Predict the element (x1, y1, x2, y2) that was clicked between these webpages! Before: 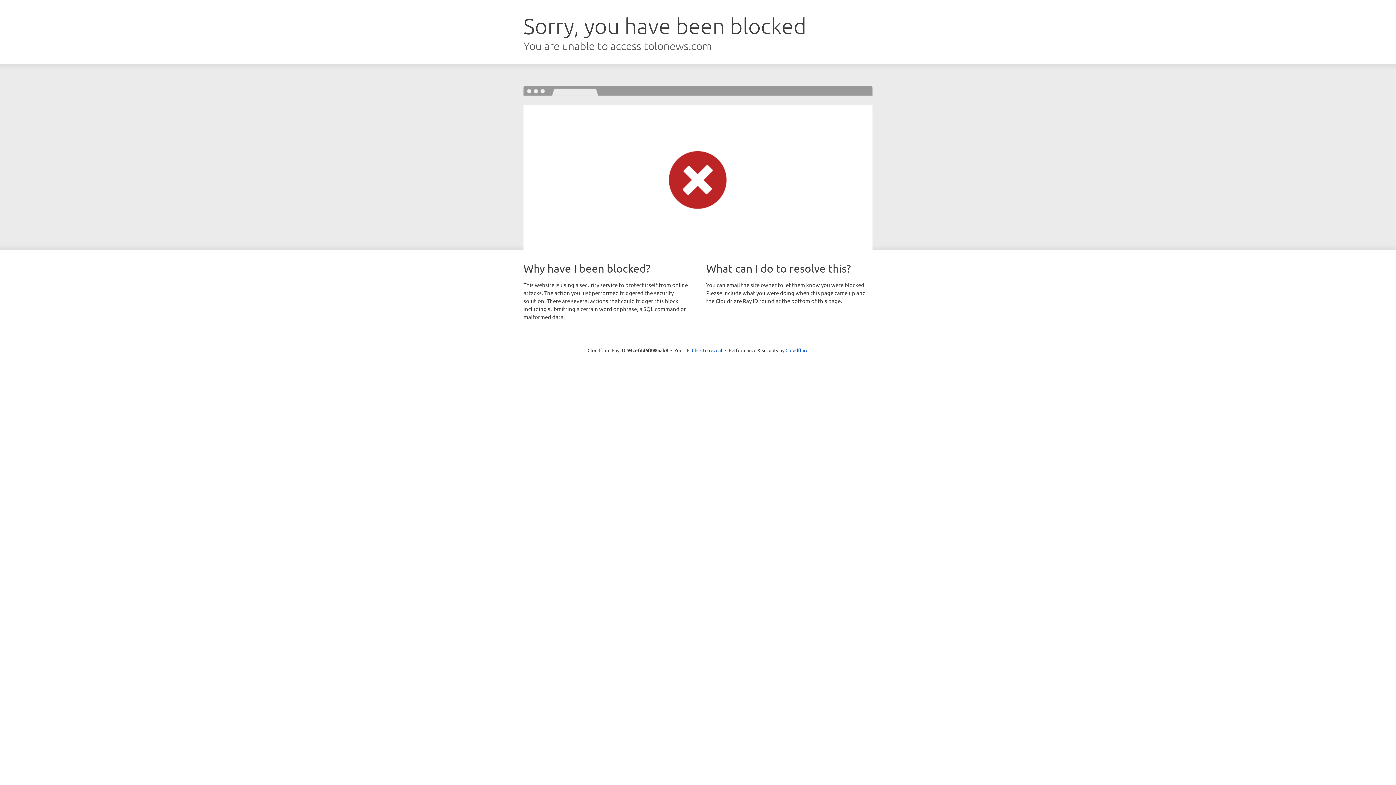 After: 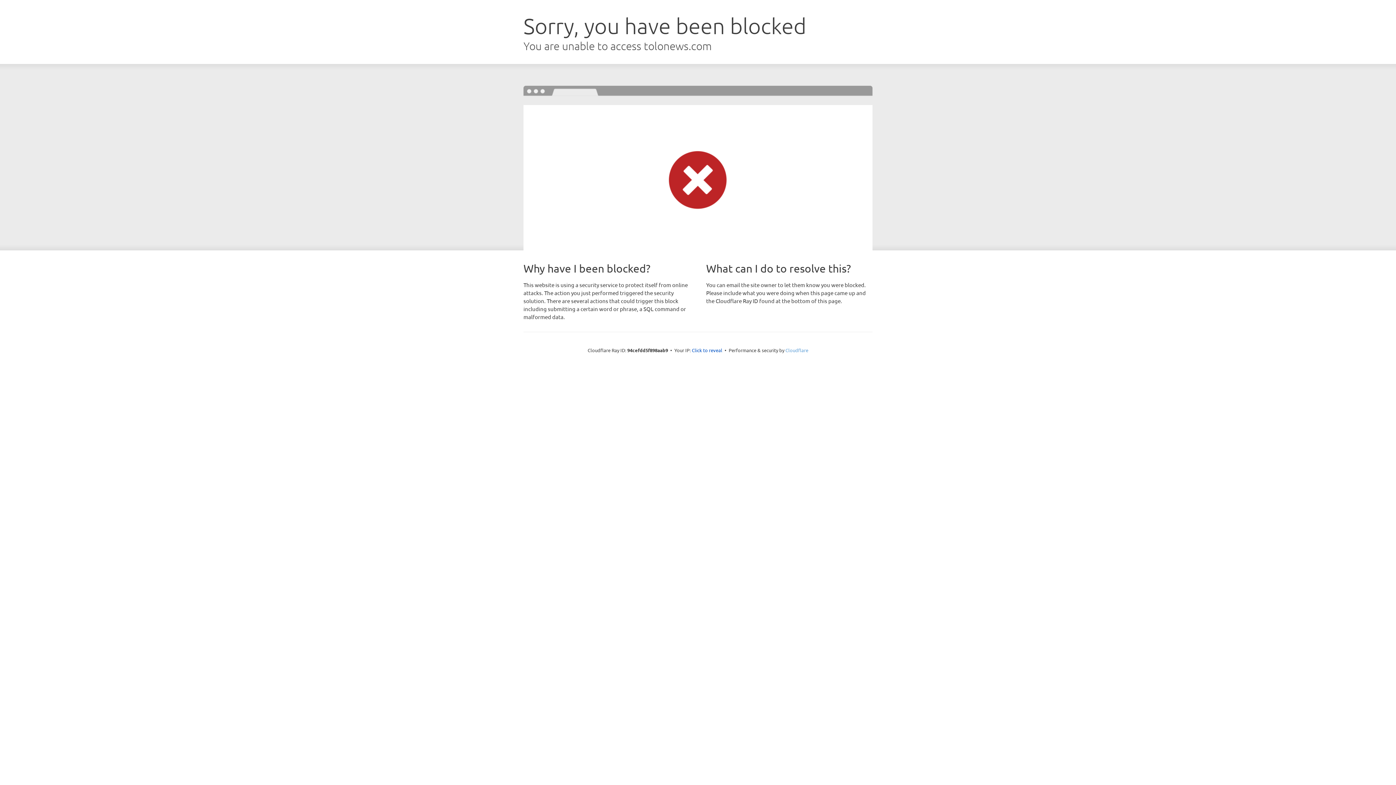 Action: label: Cloudflare bbox: (785, 347, 808, 353)